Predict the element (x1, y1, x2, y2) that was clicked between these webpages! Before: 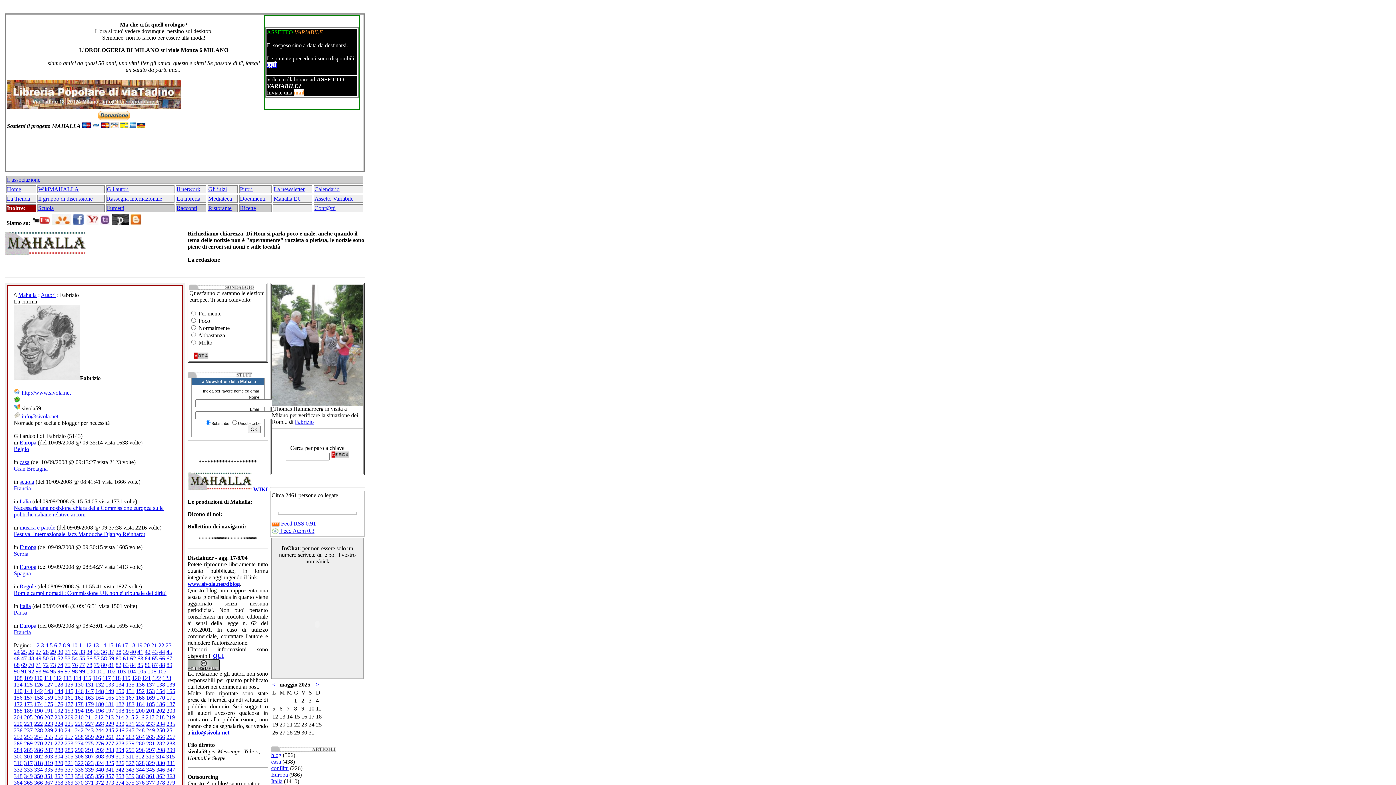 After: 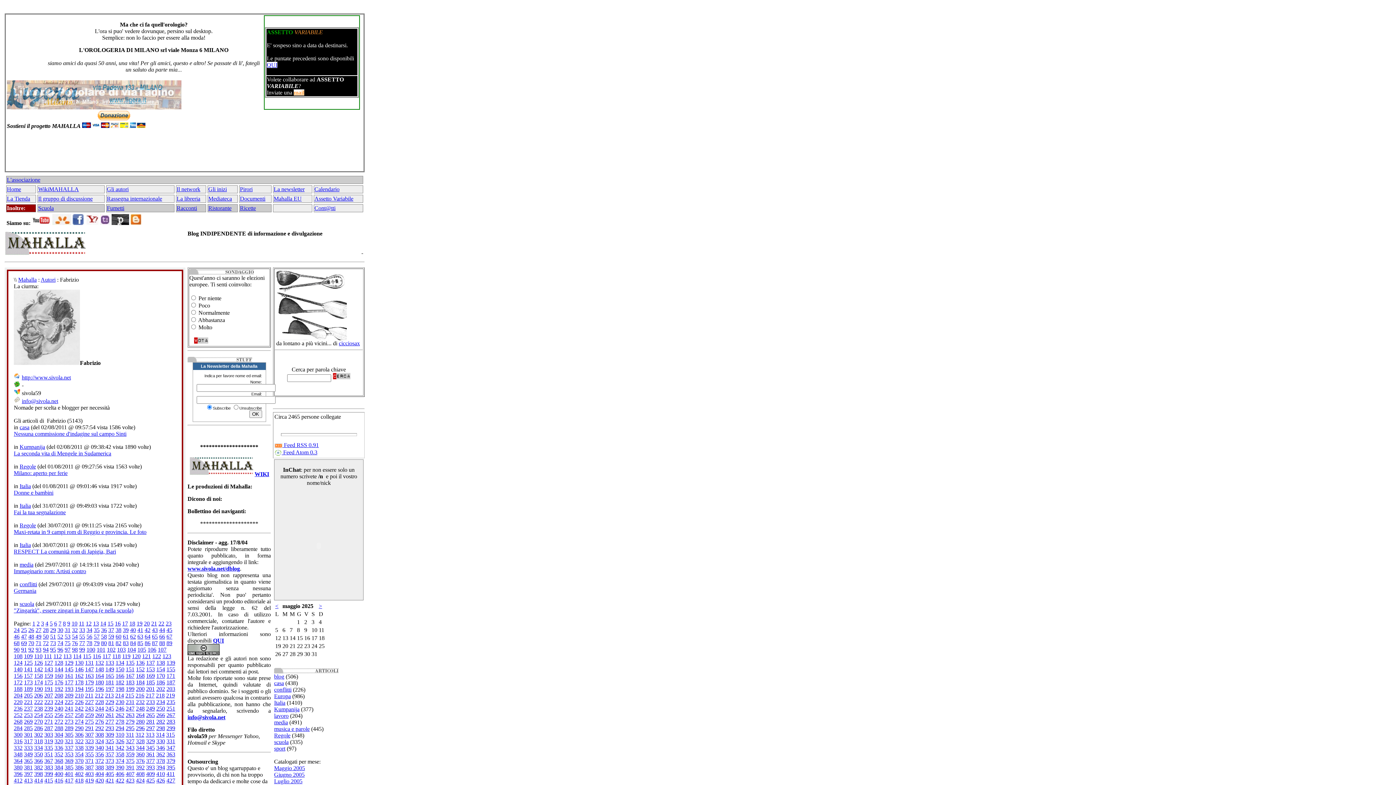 Action: label: 111 bbox: (44, 675, 52, 681)